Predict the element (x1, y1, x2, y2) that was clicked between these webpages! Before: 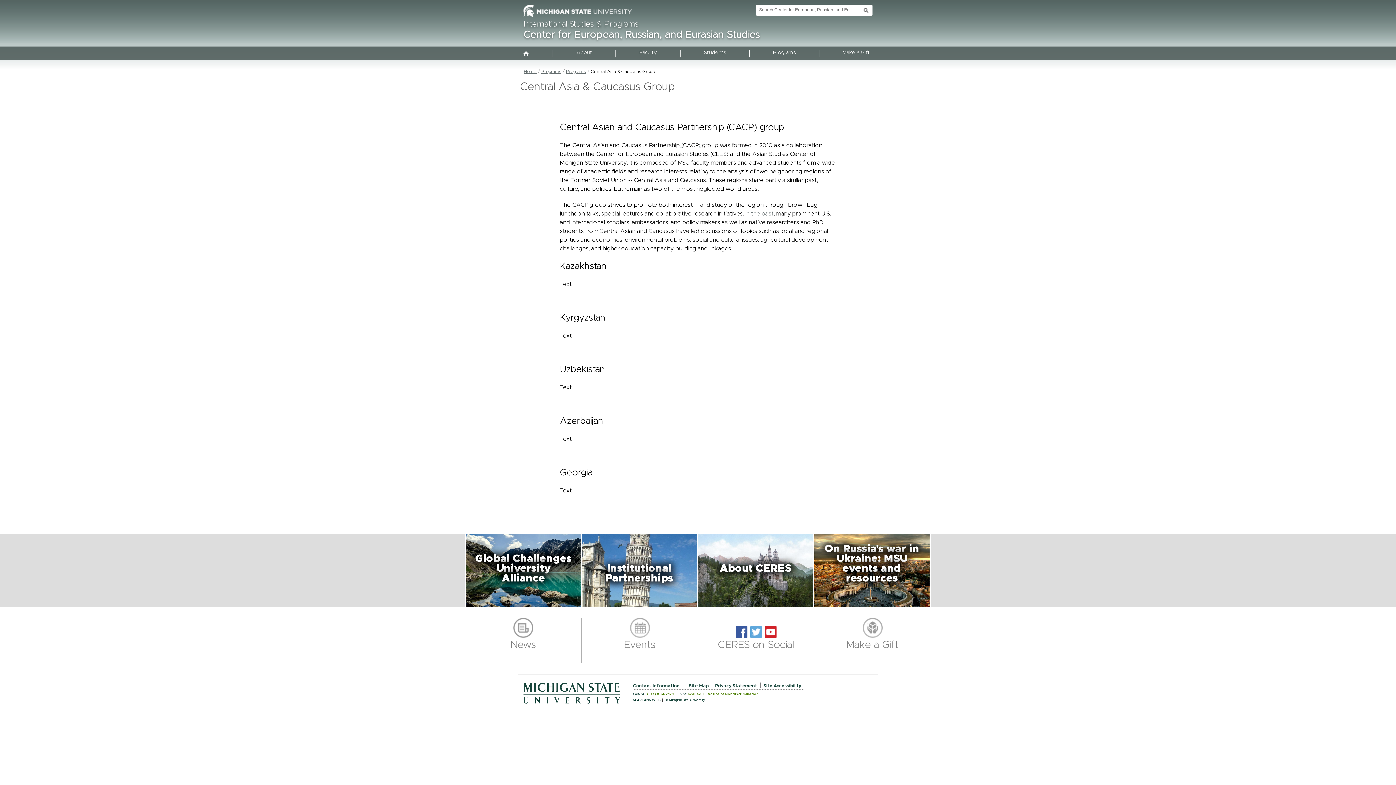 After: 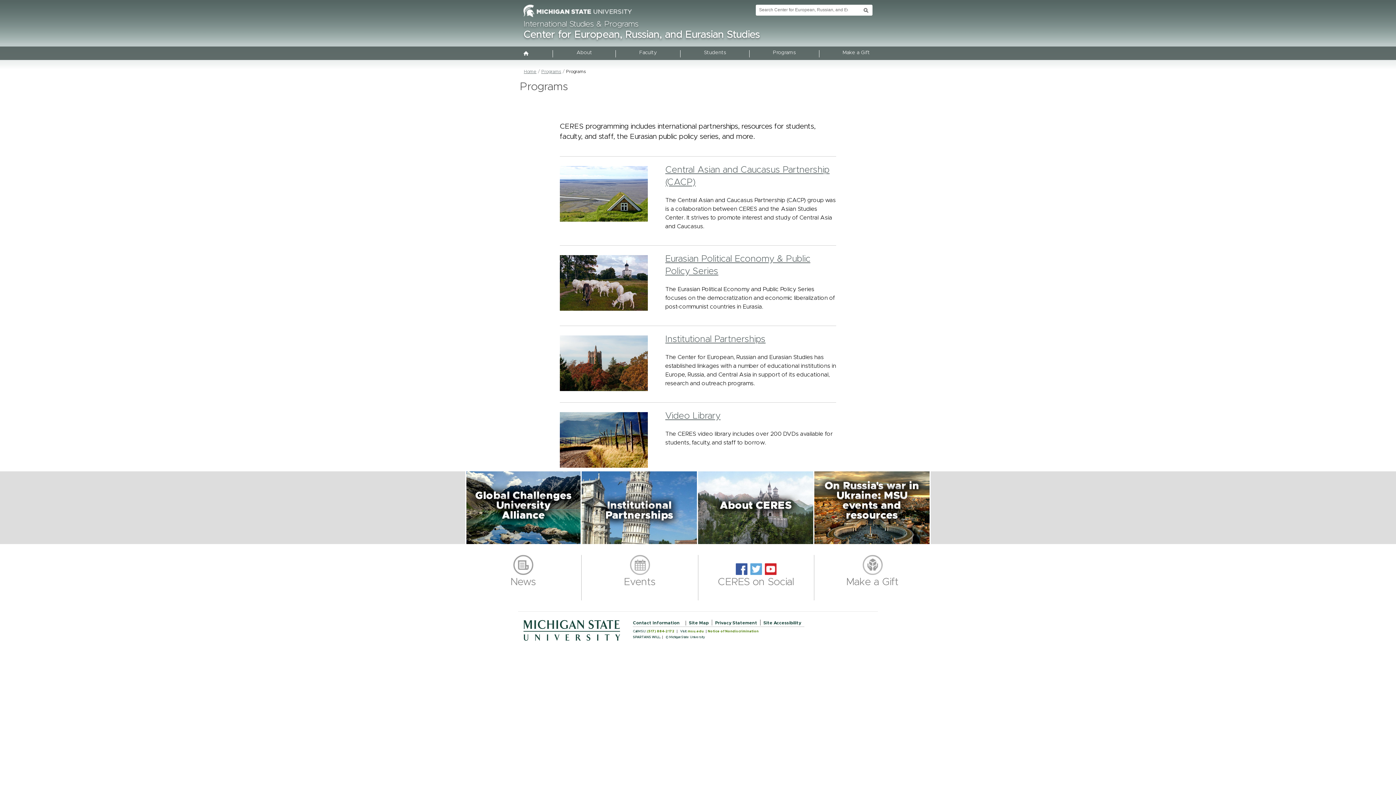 Action: bbox: (773, 50, 795, 57) label: Programs